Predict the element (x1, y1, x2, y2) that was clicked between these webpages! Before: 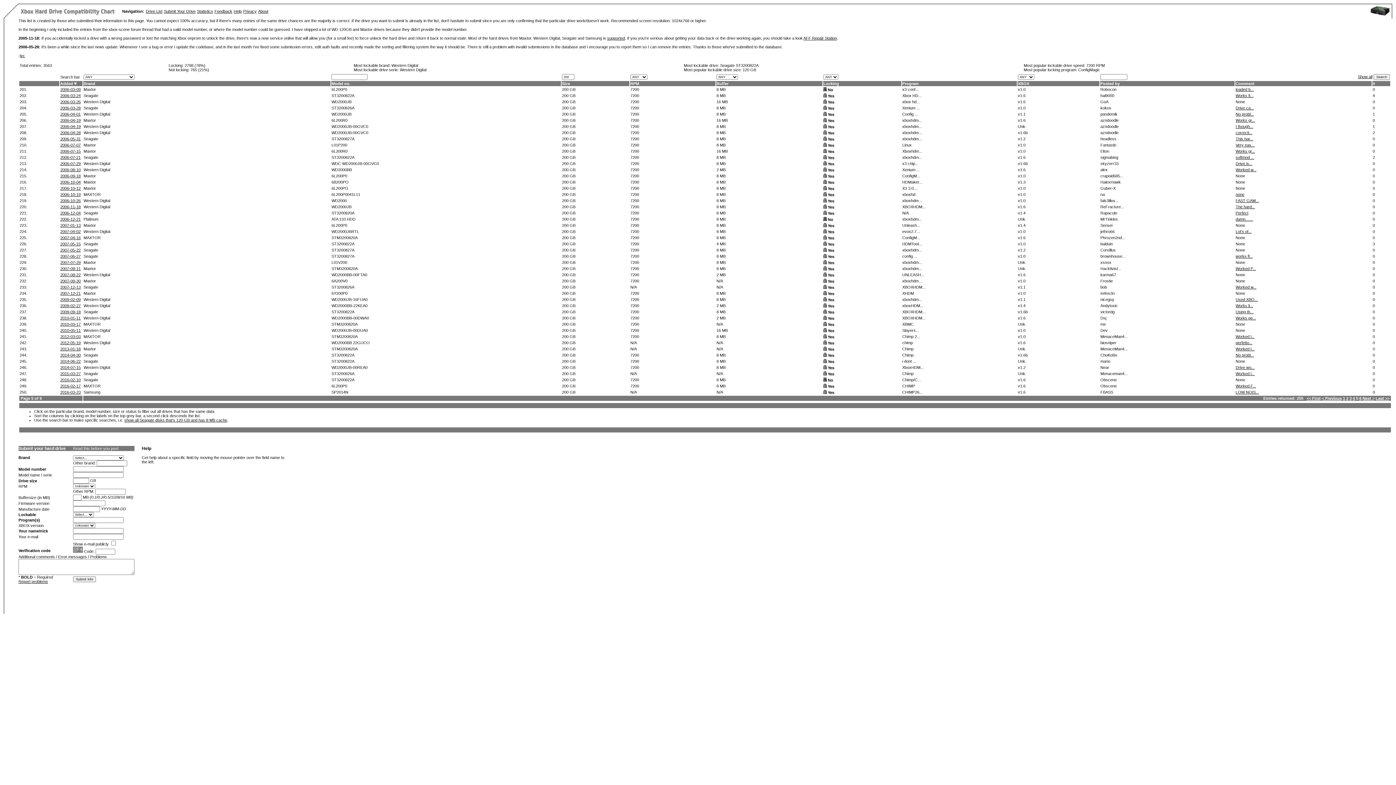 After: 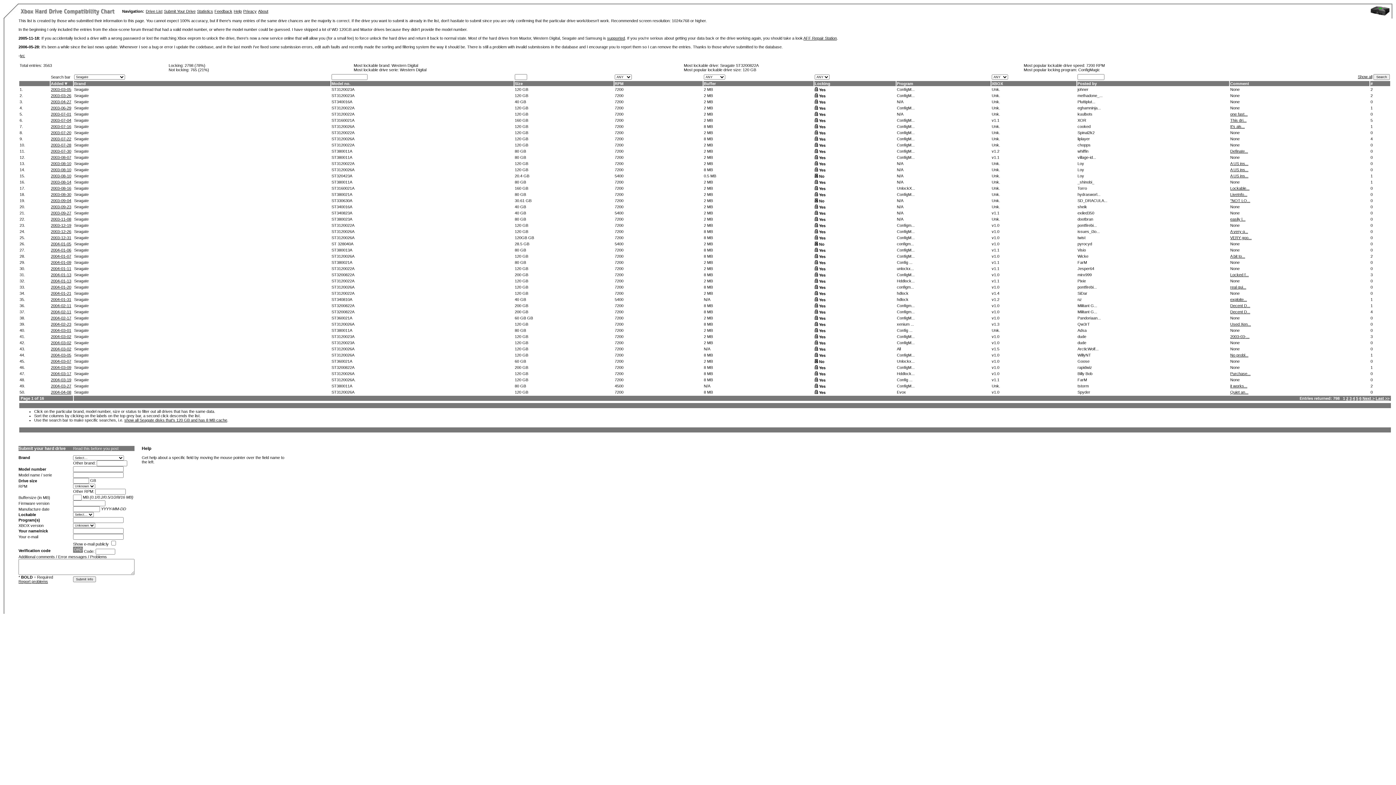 Action: label: Seagate bbox: (83, 248, 98, 252)